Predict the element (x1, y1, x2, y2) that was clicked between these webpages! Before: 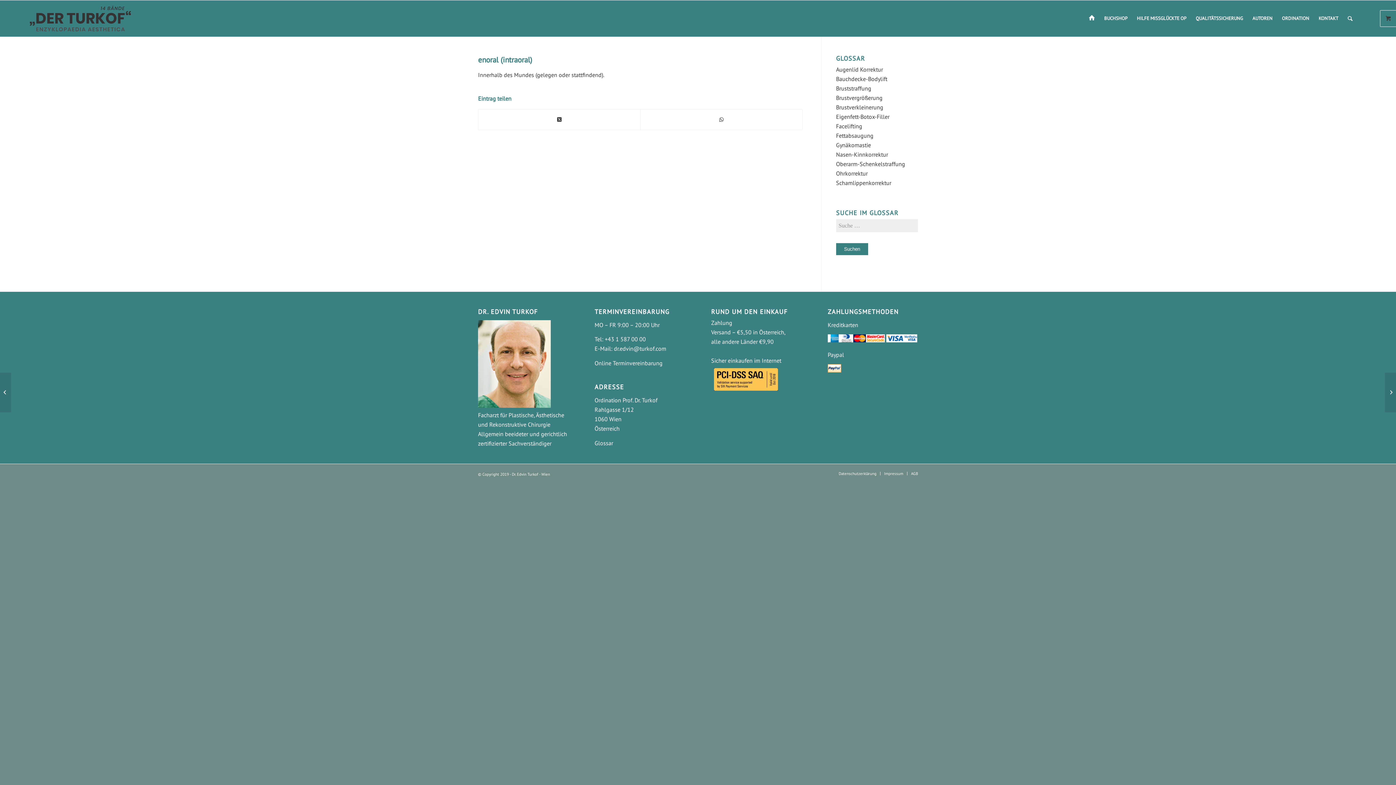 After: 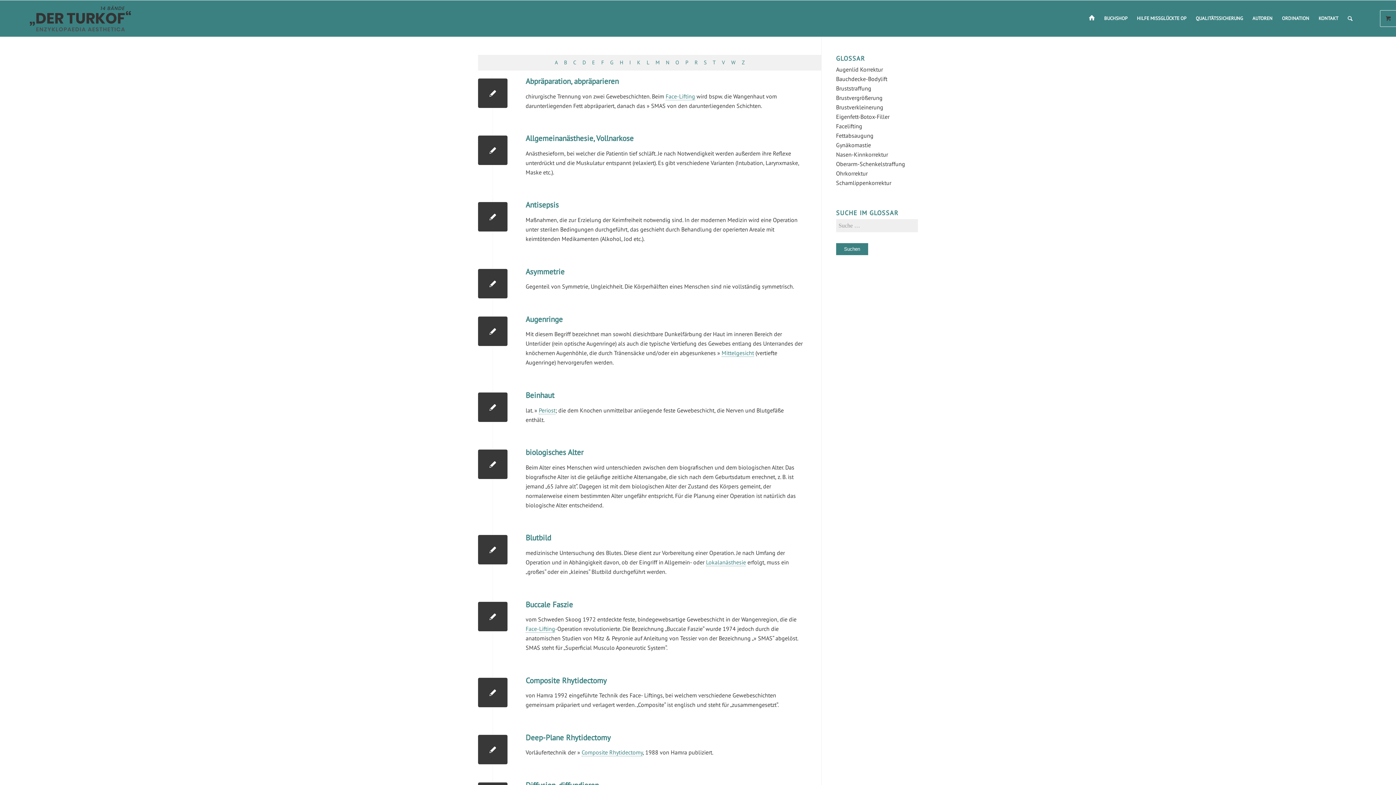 Action: bbox: (836, 122, 862, 129) label: Facelifting